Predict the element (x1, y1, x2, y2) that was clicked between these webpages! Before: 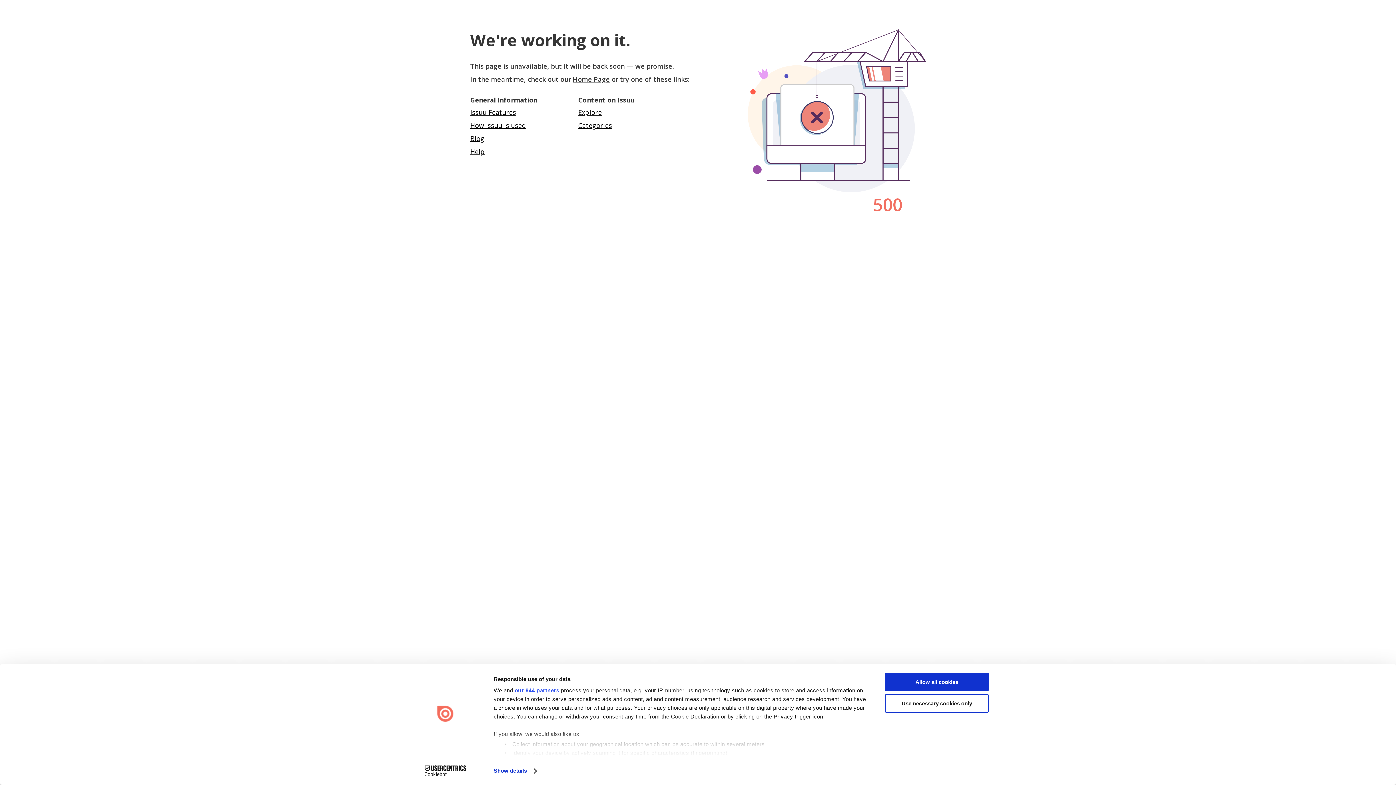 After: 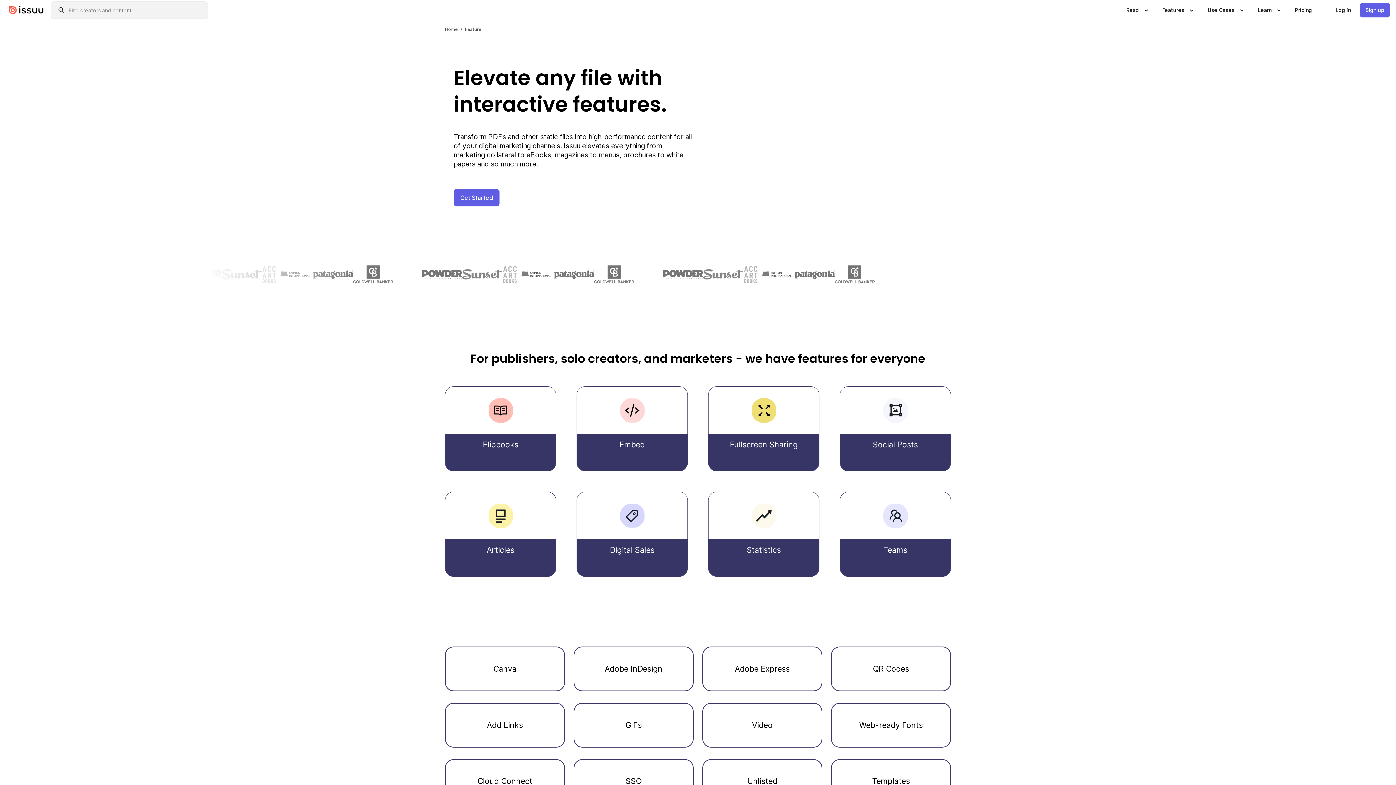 Action: label: Issuu Features bbox: (470, 108, 516, 116)